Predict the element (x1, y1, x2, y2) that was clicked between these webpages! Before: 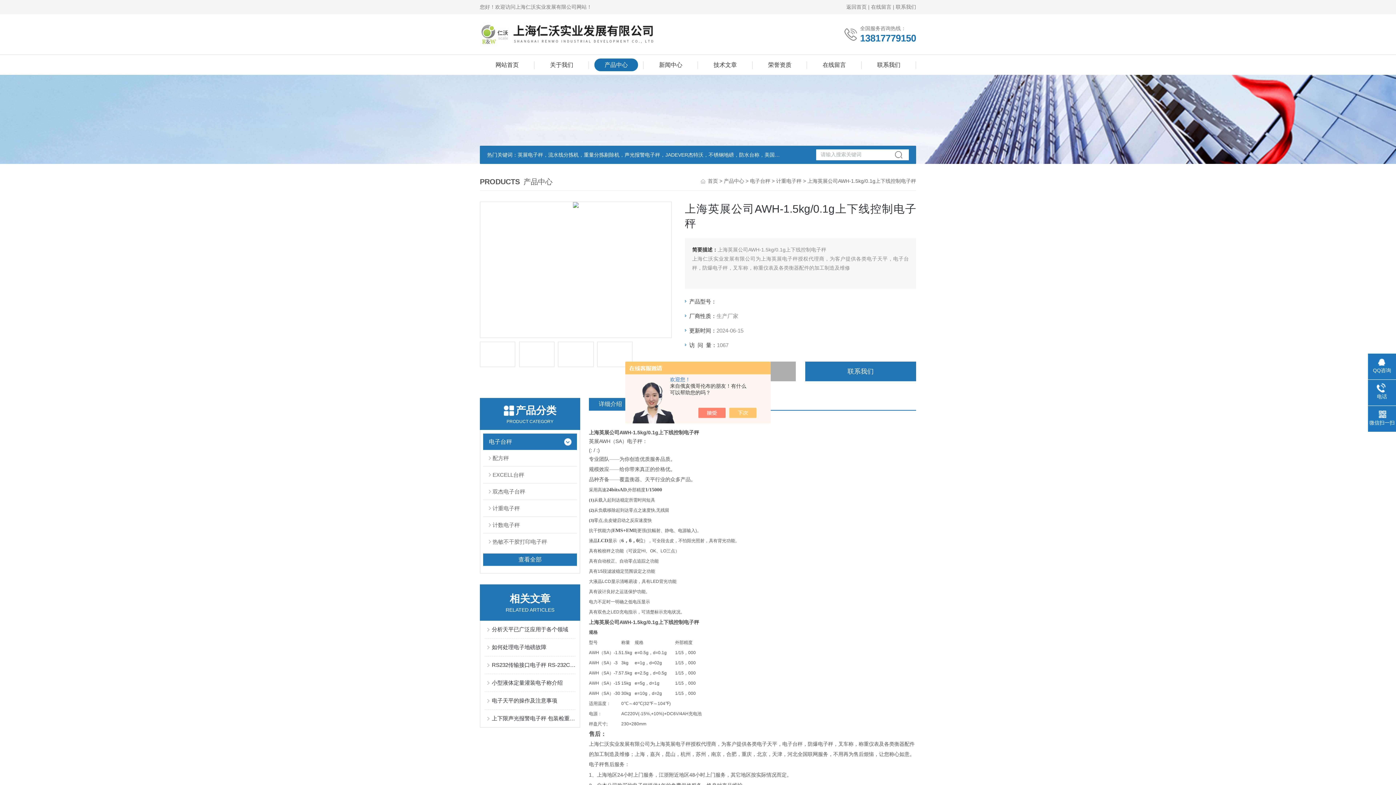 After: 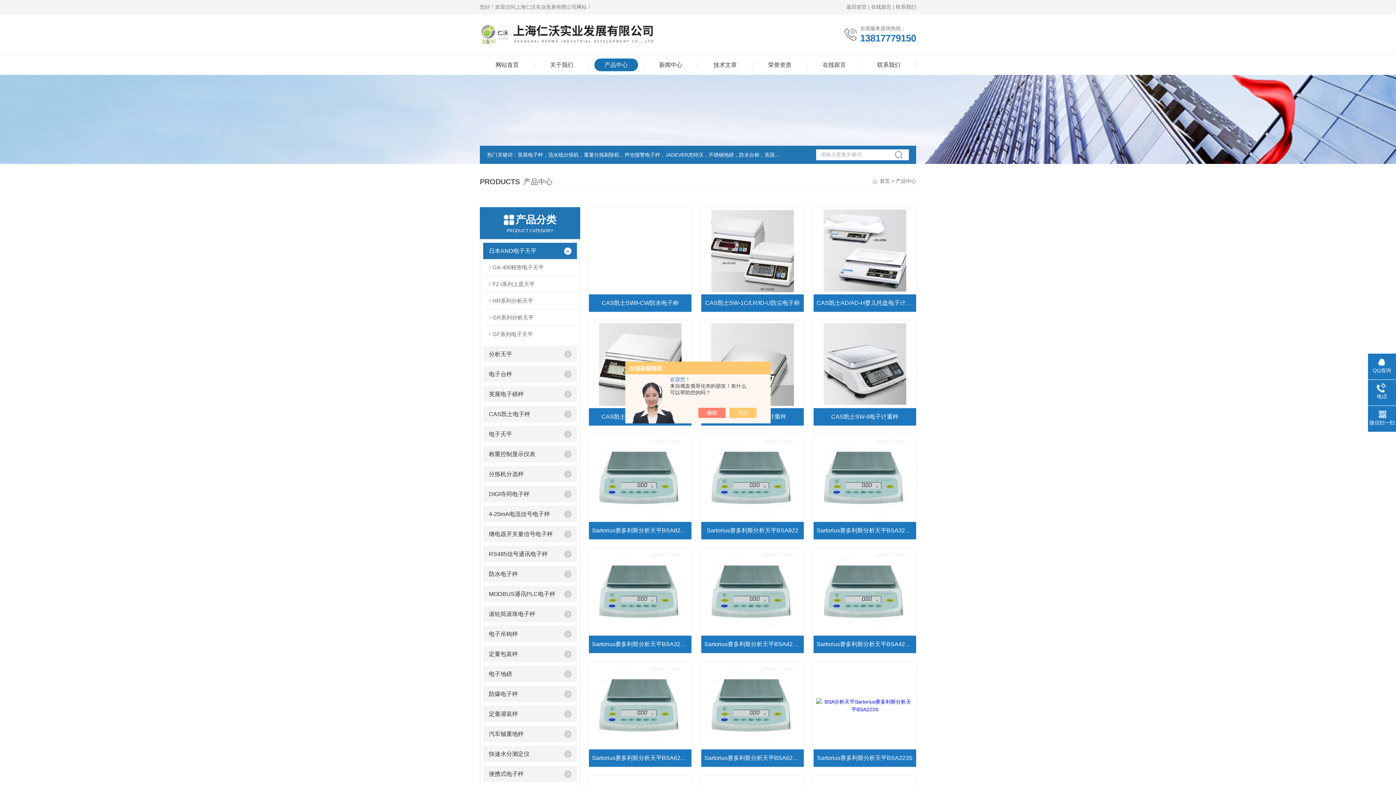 Action: bbox: (724, 178, 744, 184) label: 产品中心